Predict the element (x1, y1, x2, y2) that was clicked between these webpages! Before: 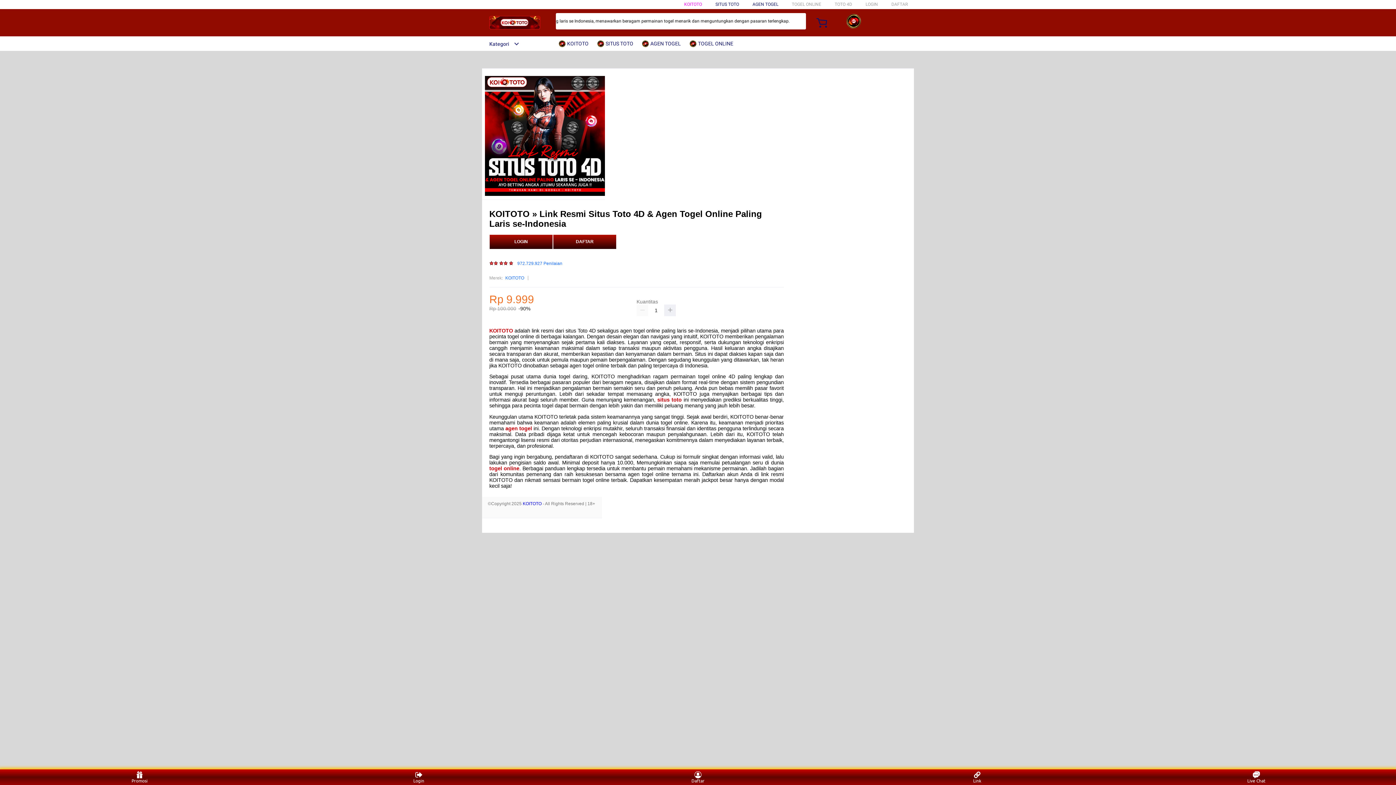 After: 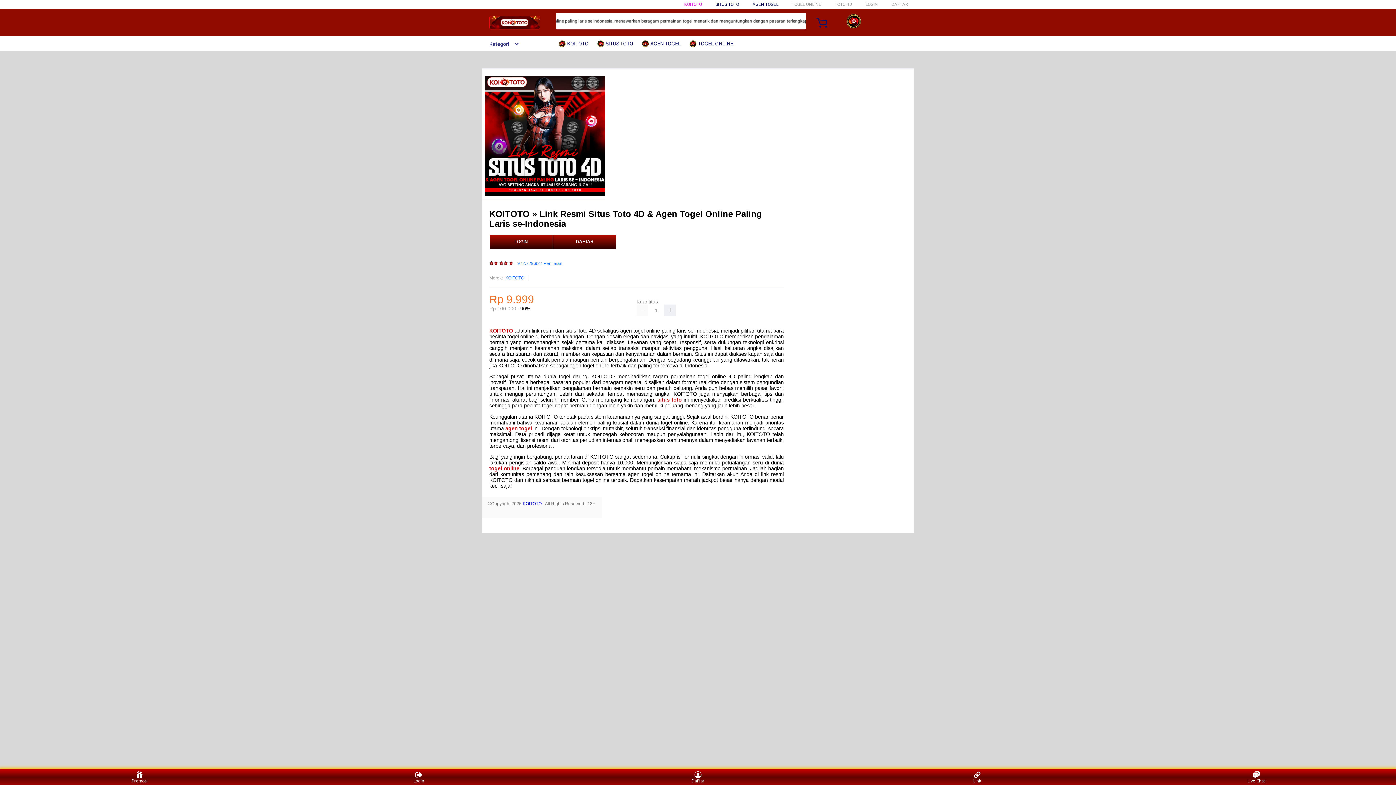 Action: label: KOITOTO bbox: (684, 1, 702, 6)